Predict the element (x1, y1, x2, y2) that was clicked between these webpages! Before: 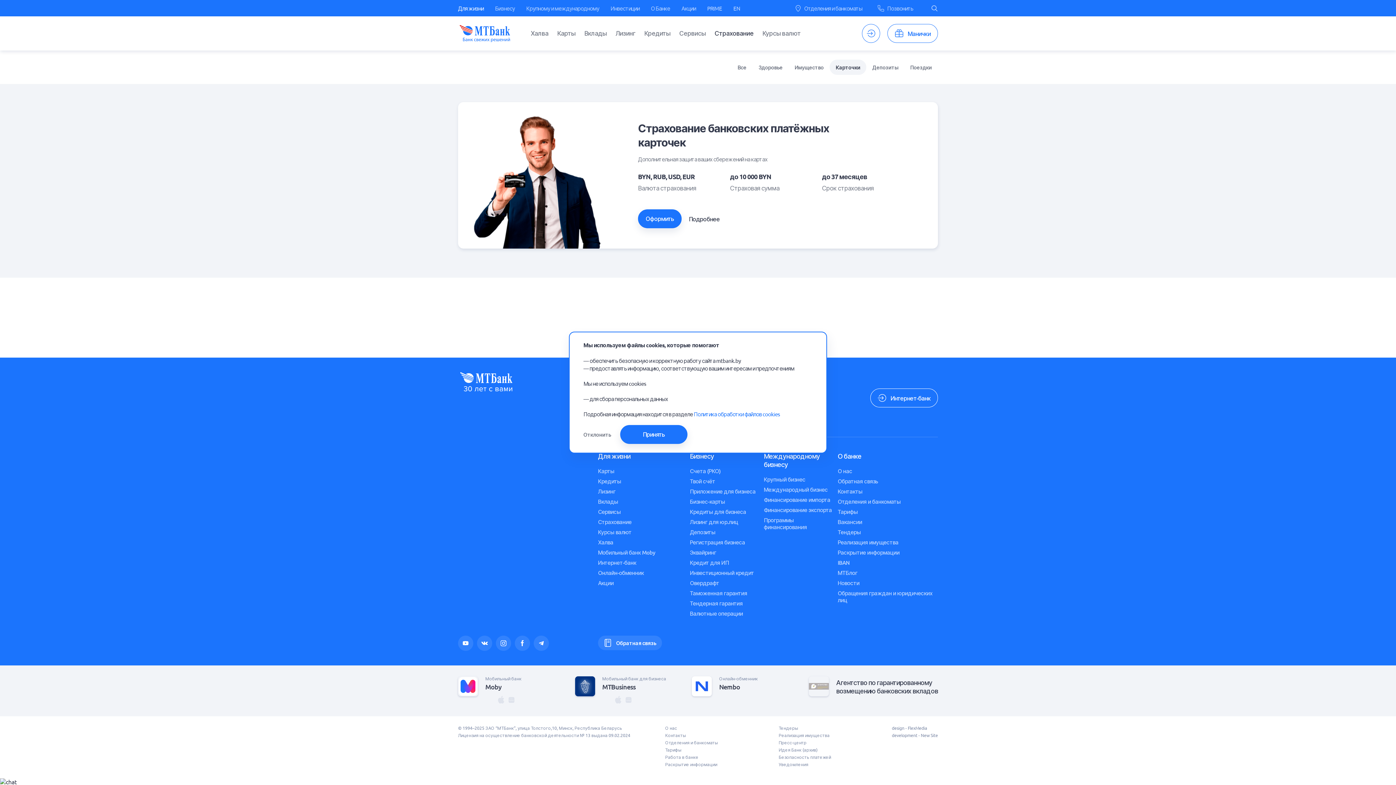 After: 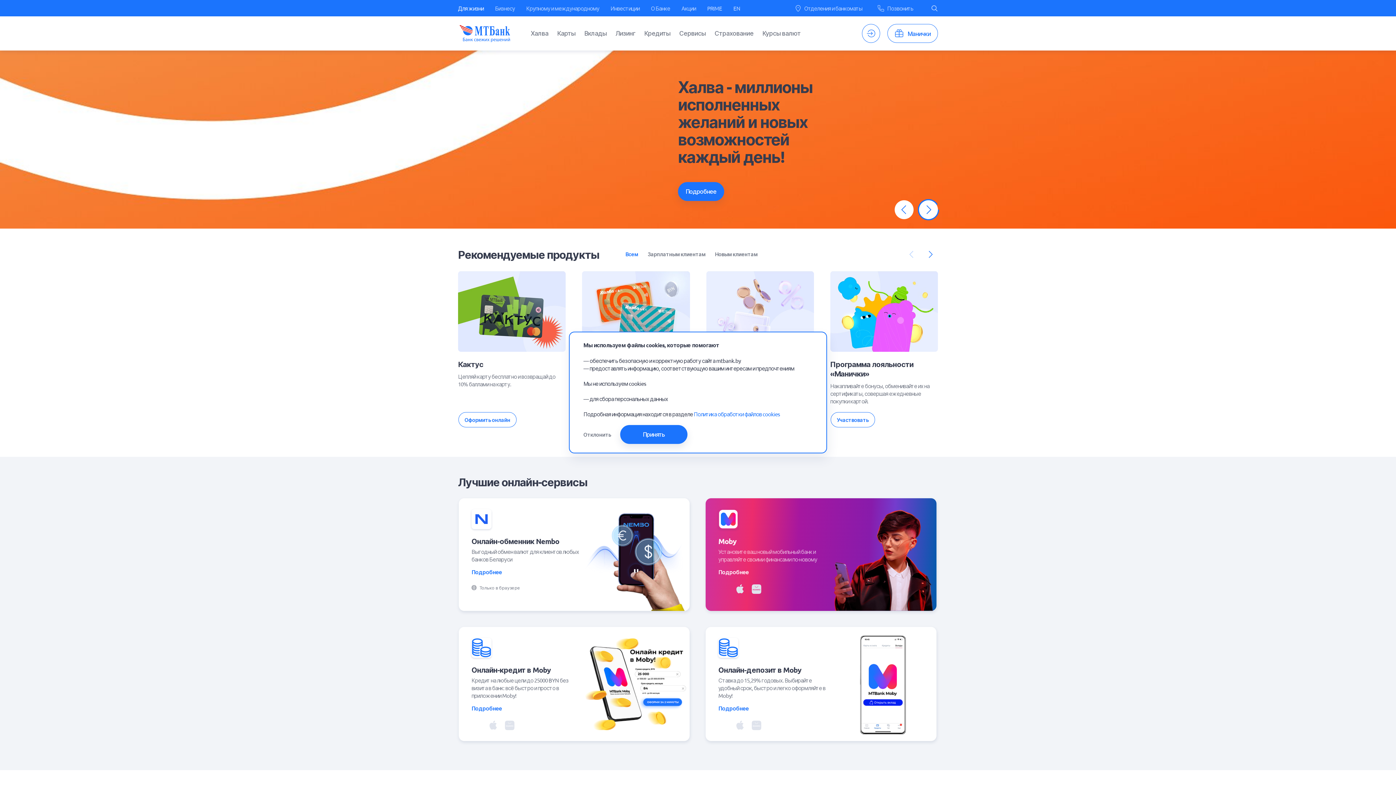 Action: bbox: (458, 24, 512, 42)